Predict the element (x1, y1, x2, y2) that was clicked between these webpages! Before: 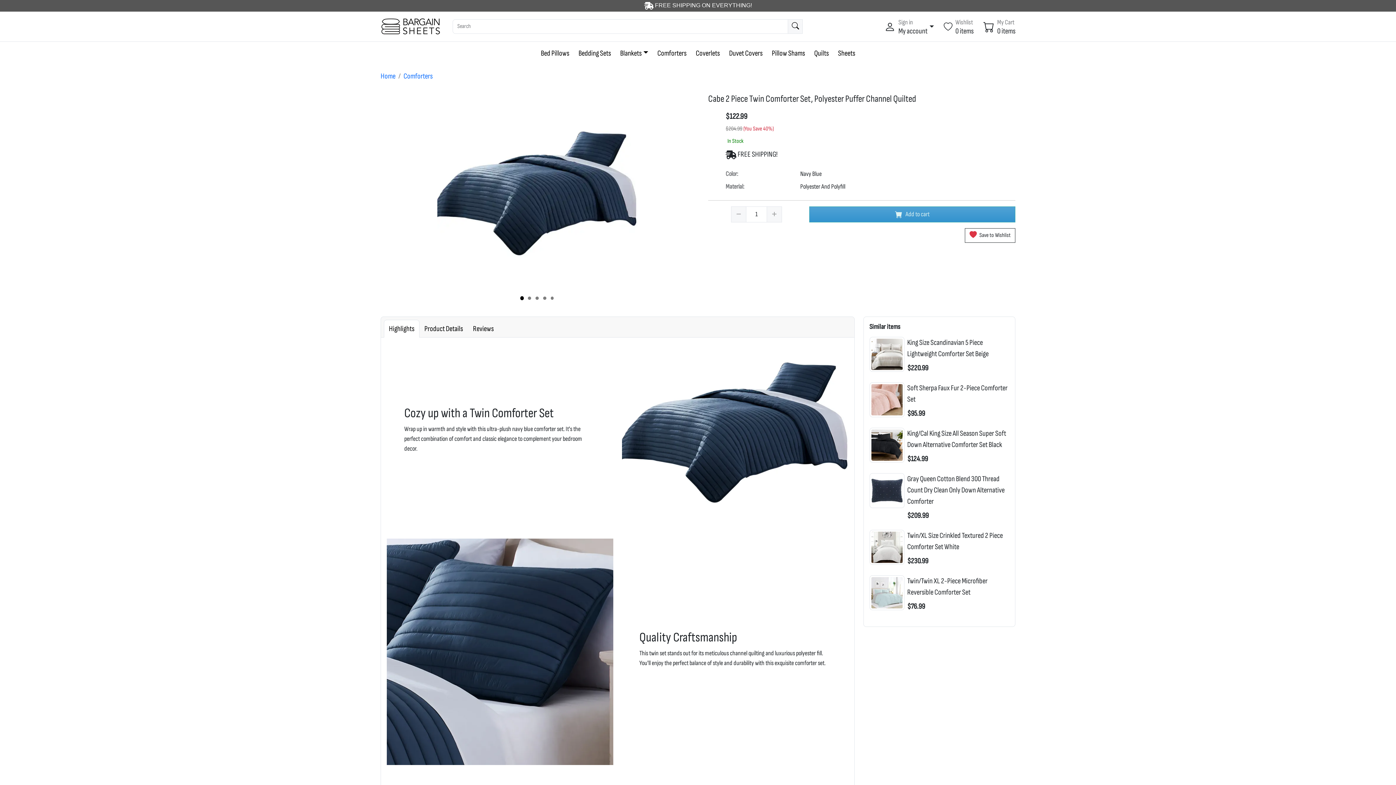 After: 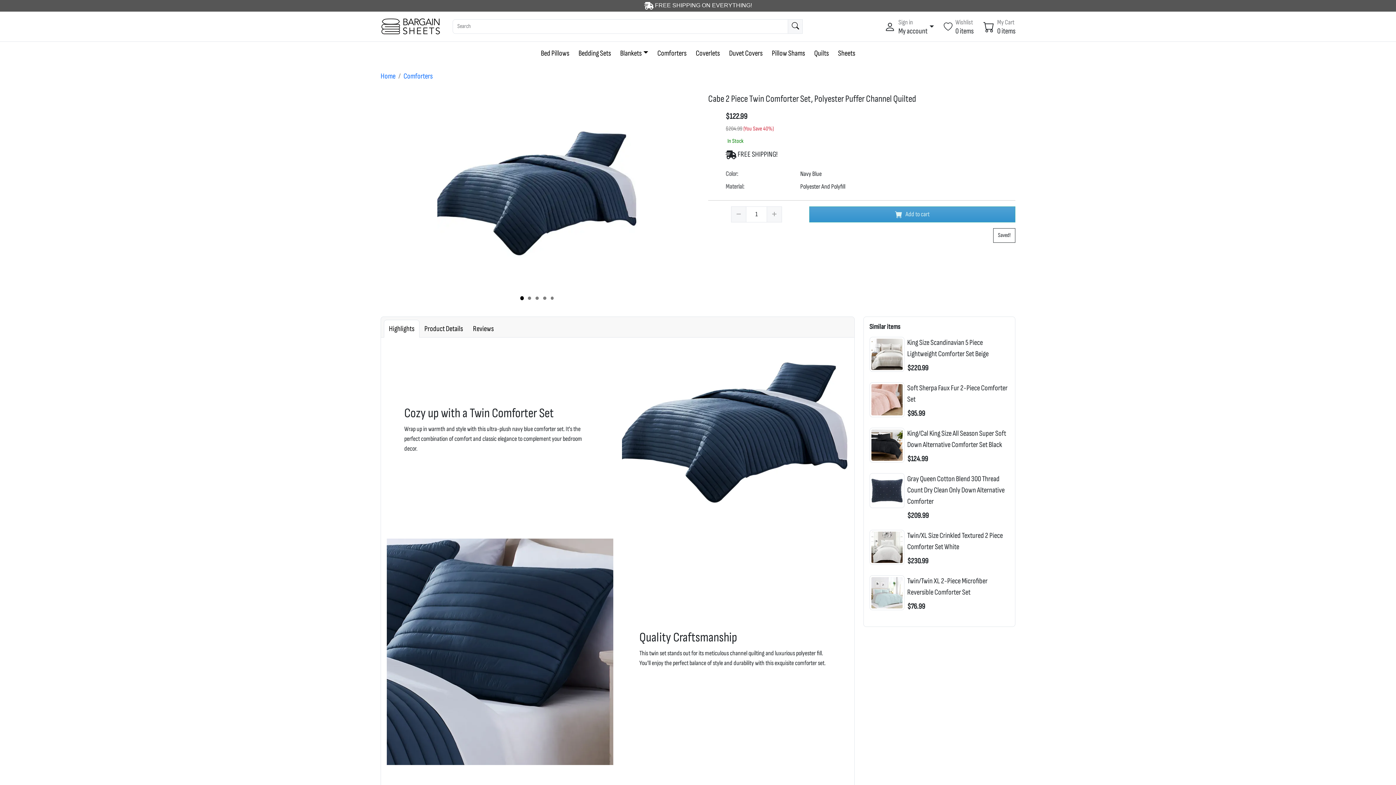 Action: bbox: (965, 228, 1015, 243) label:  Save to Wishlist